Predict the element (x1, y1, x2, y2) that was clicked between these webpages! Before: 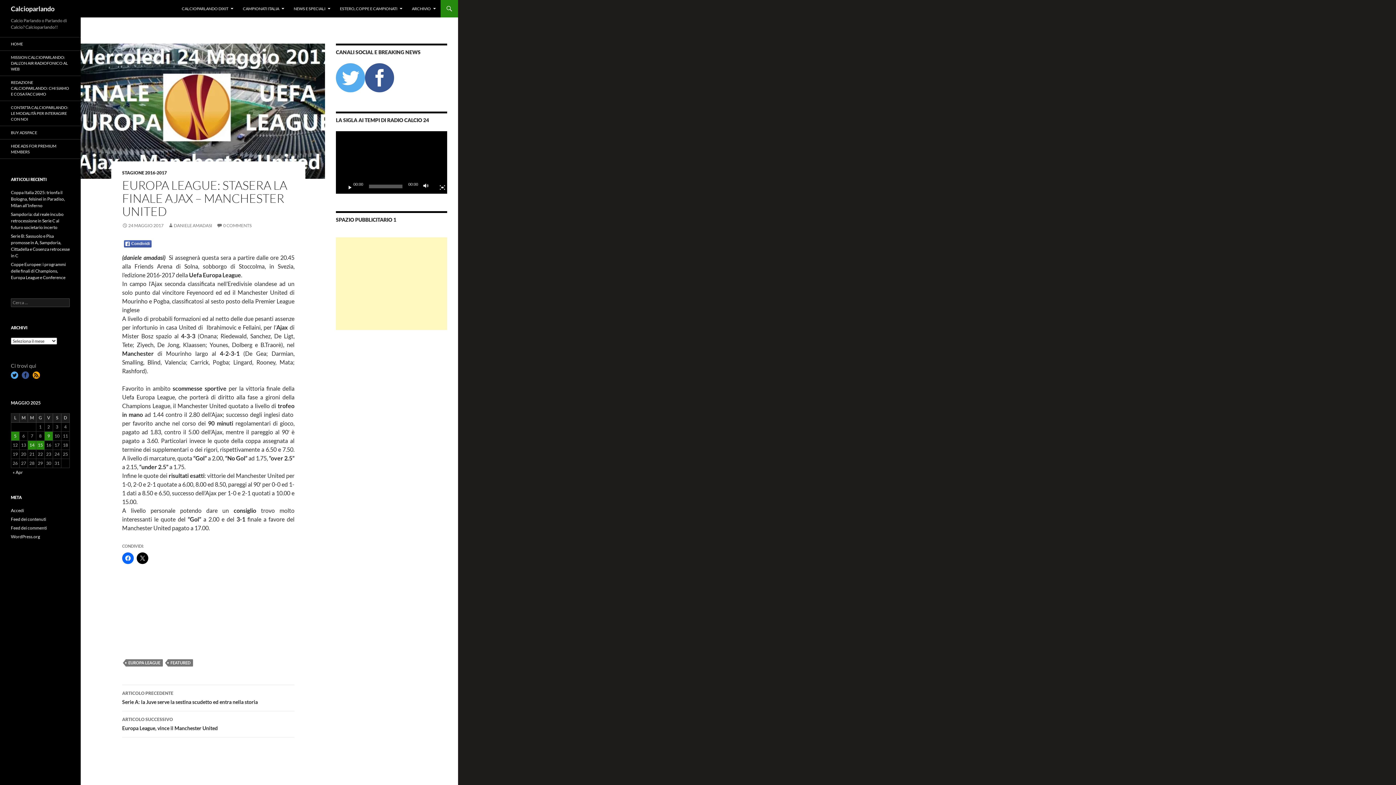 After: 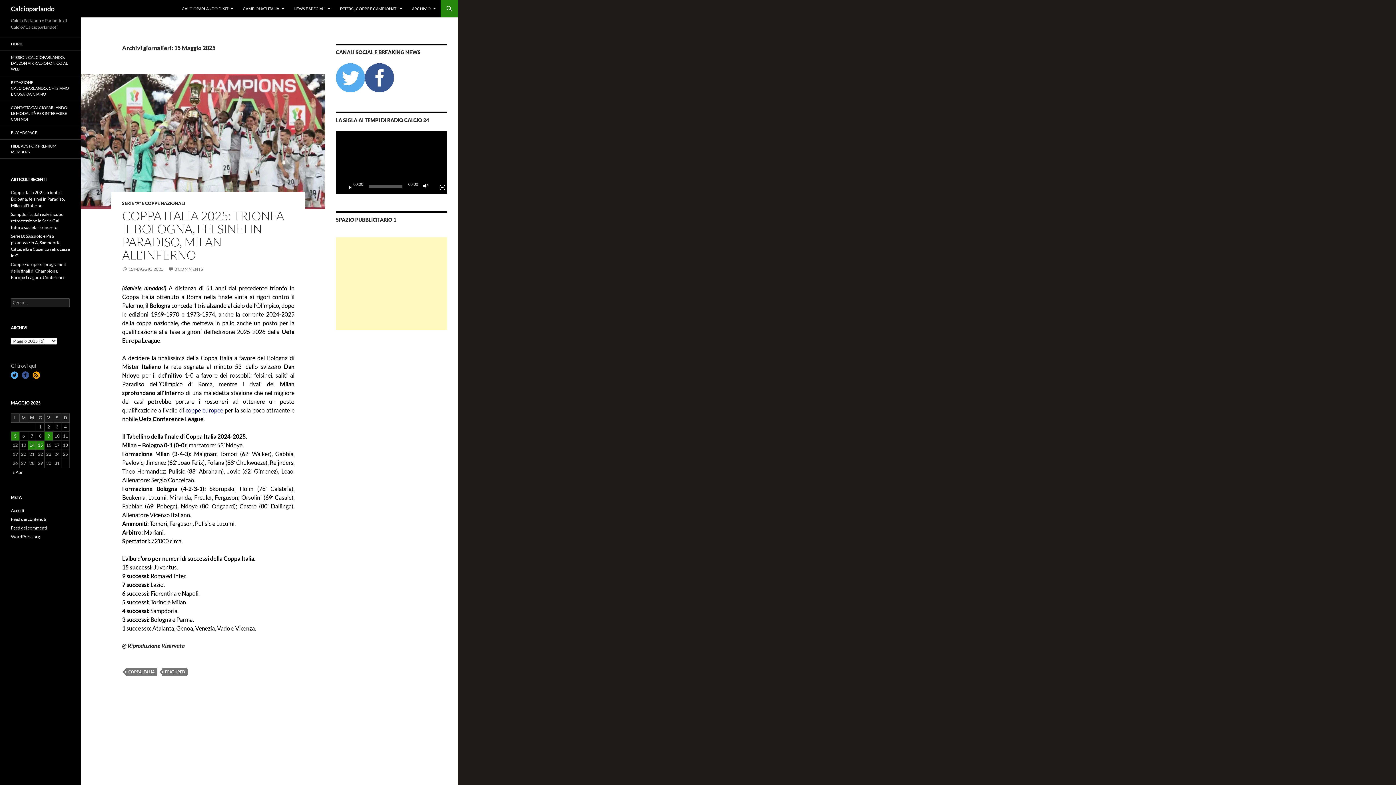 Action: label: Articoli pubblicati in 15 May 2025 bbox: (36, 441, 44, 449)